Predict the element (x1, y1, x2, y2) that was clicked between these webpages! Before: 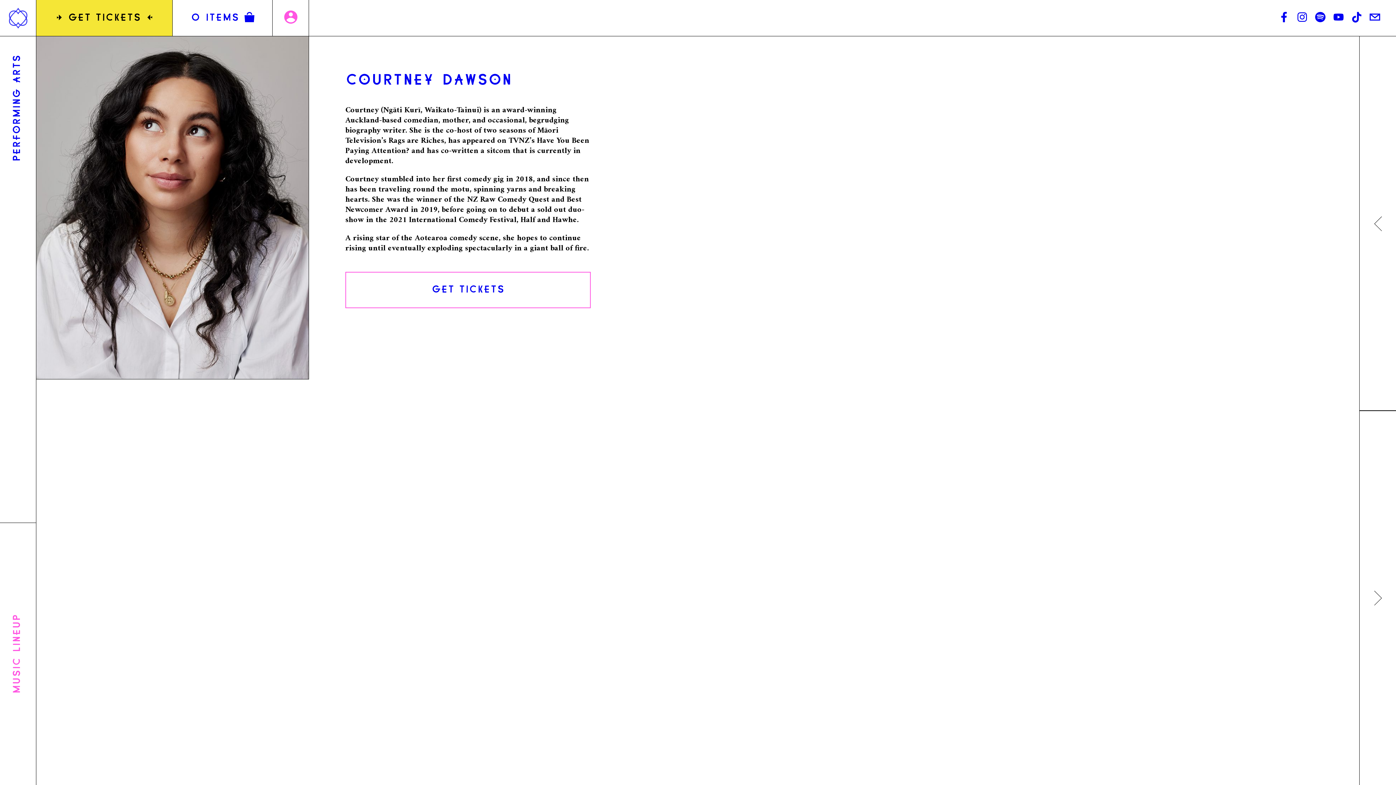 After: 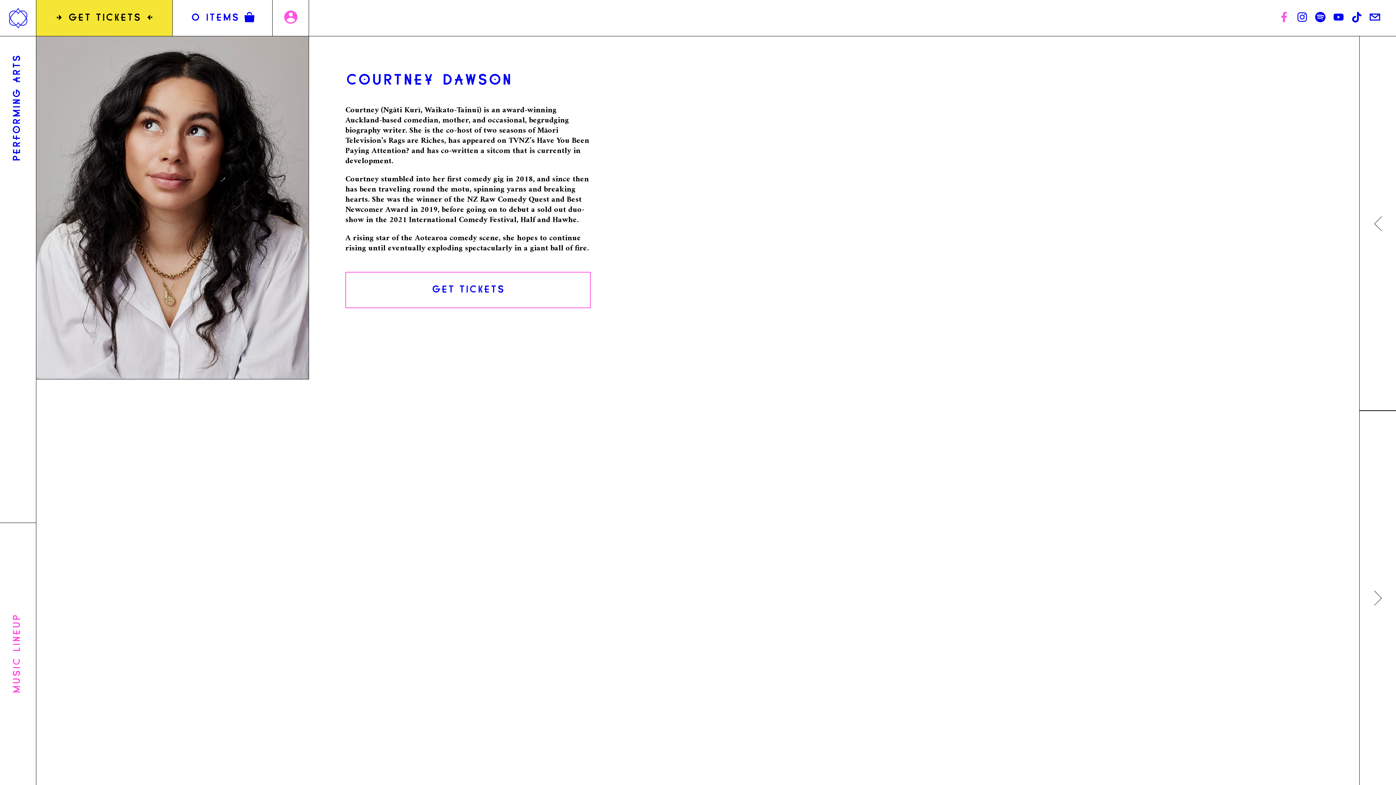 Action: bbox: (1277, 9, 1291, 26)